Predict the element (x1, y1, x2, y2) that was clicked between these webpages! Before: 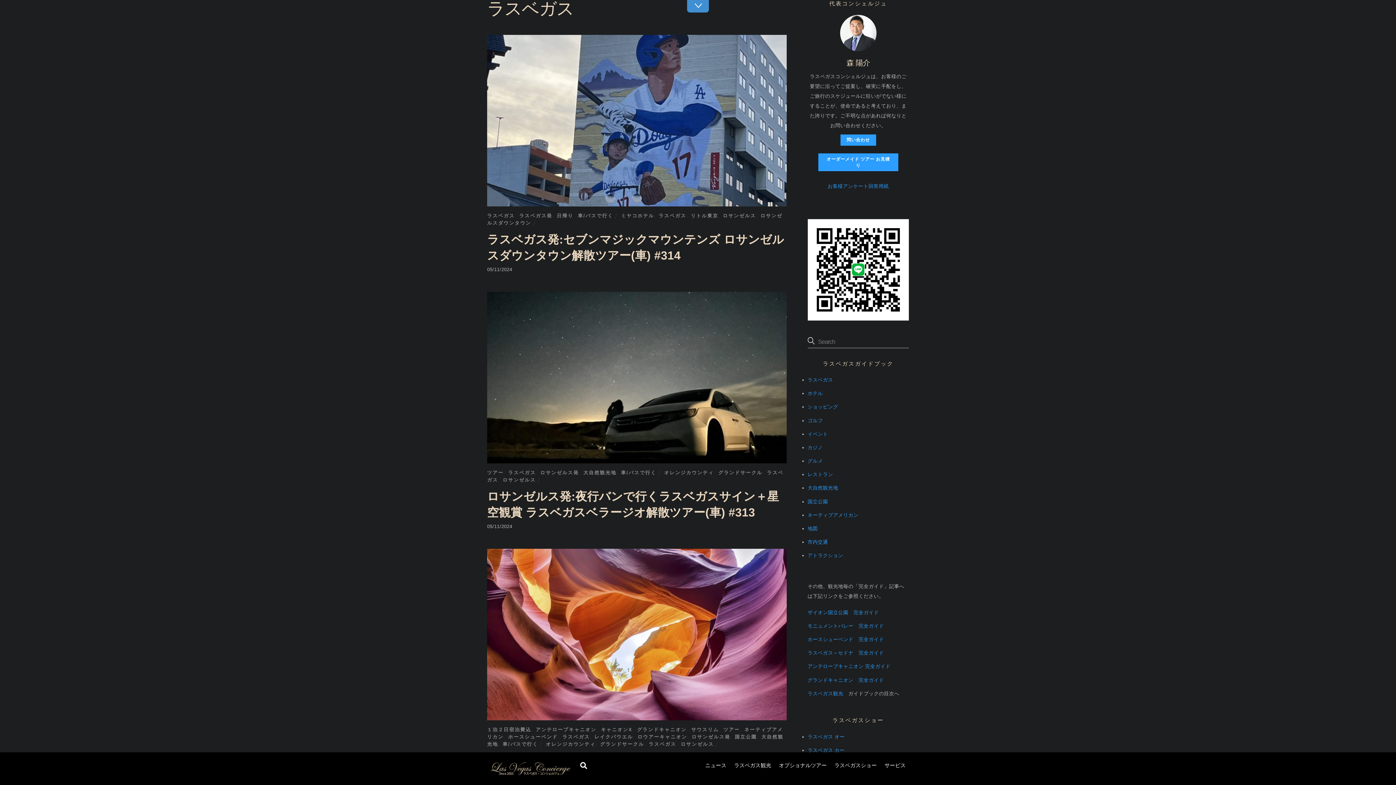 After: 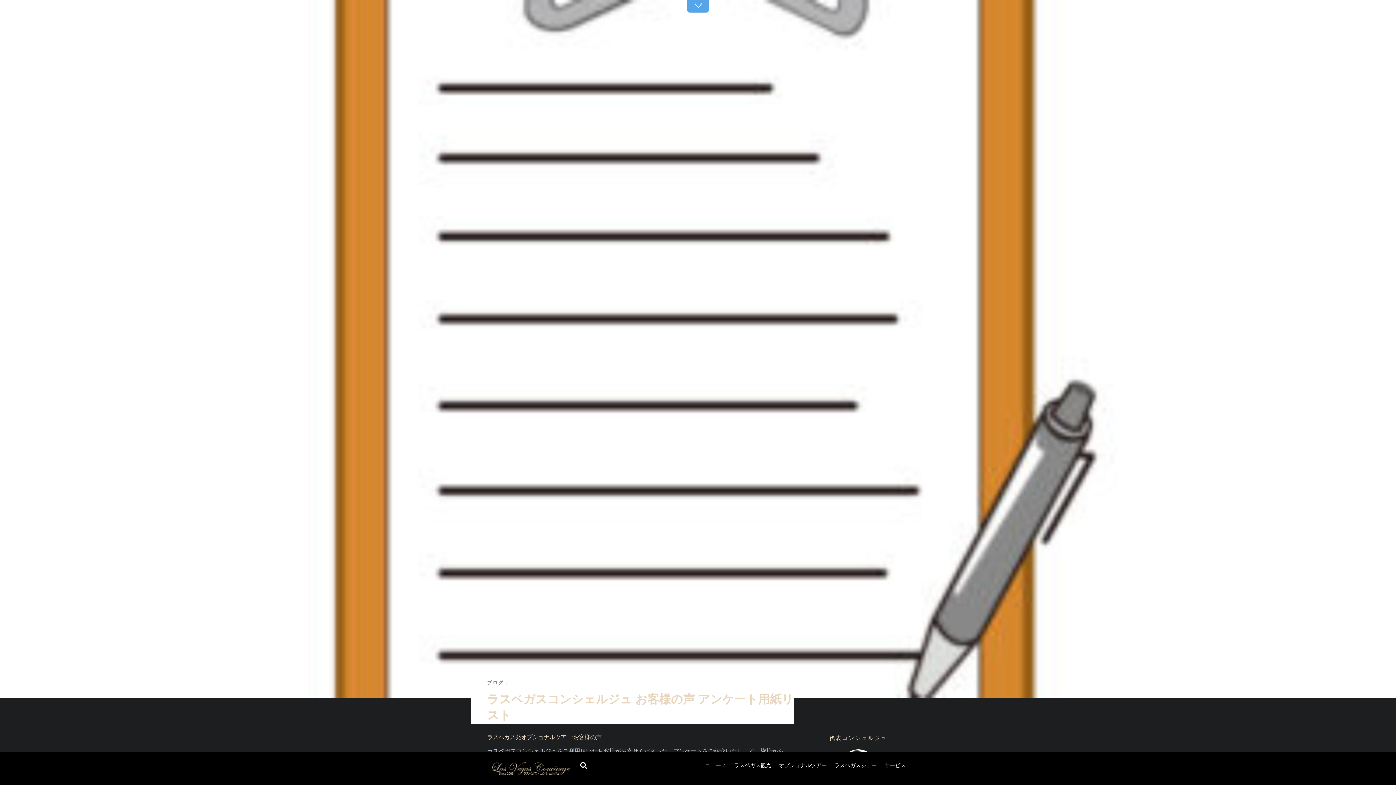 Action: bbox: (827, 183, 889, 189) label: お客様アンケート回答用紙